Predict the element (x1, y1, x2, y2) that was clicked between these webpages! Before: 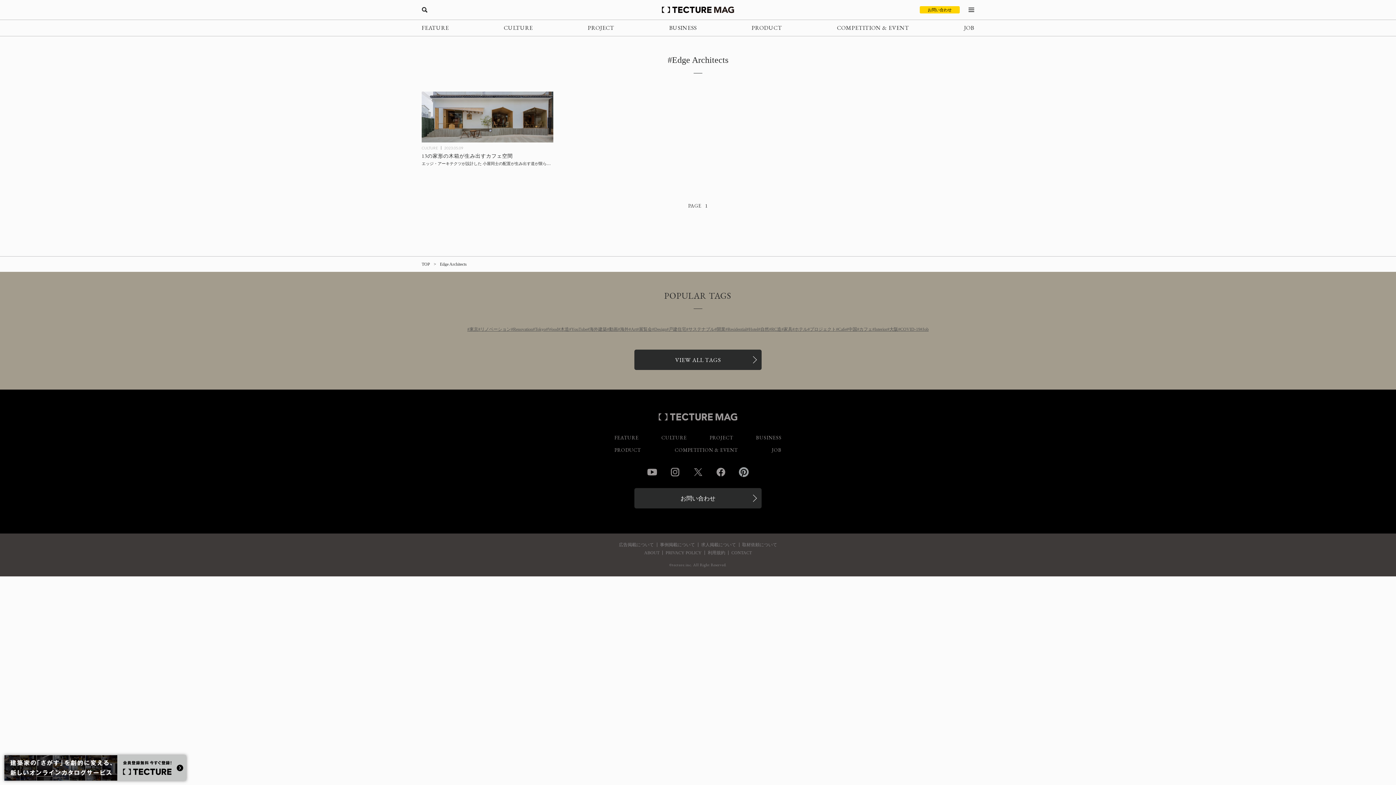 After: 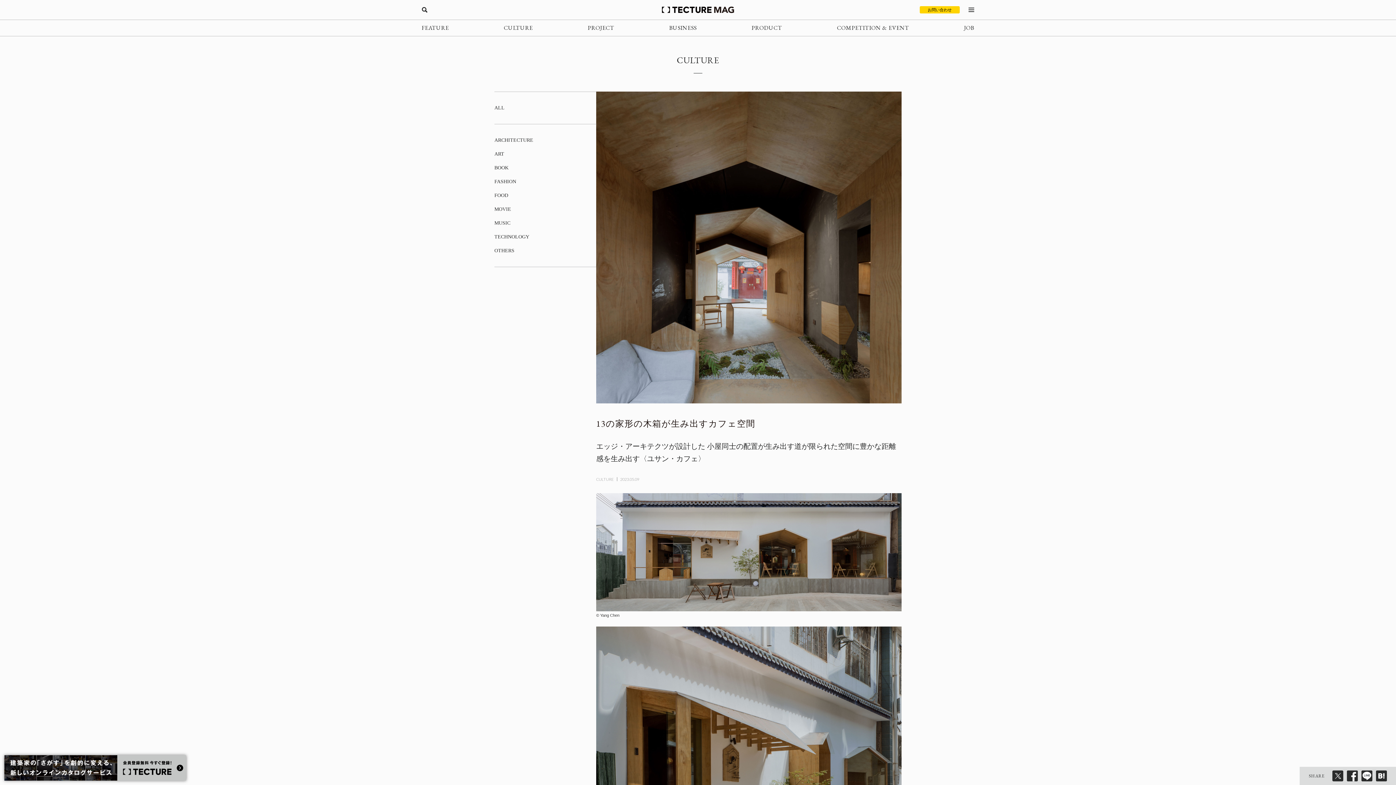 Action: bbox: (421, 91, 553, 142)